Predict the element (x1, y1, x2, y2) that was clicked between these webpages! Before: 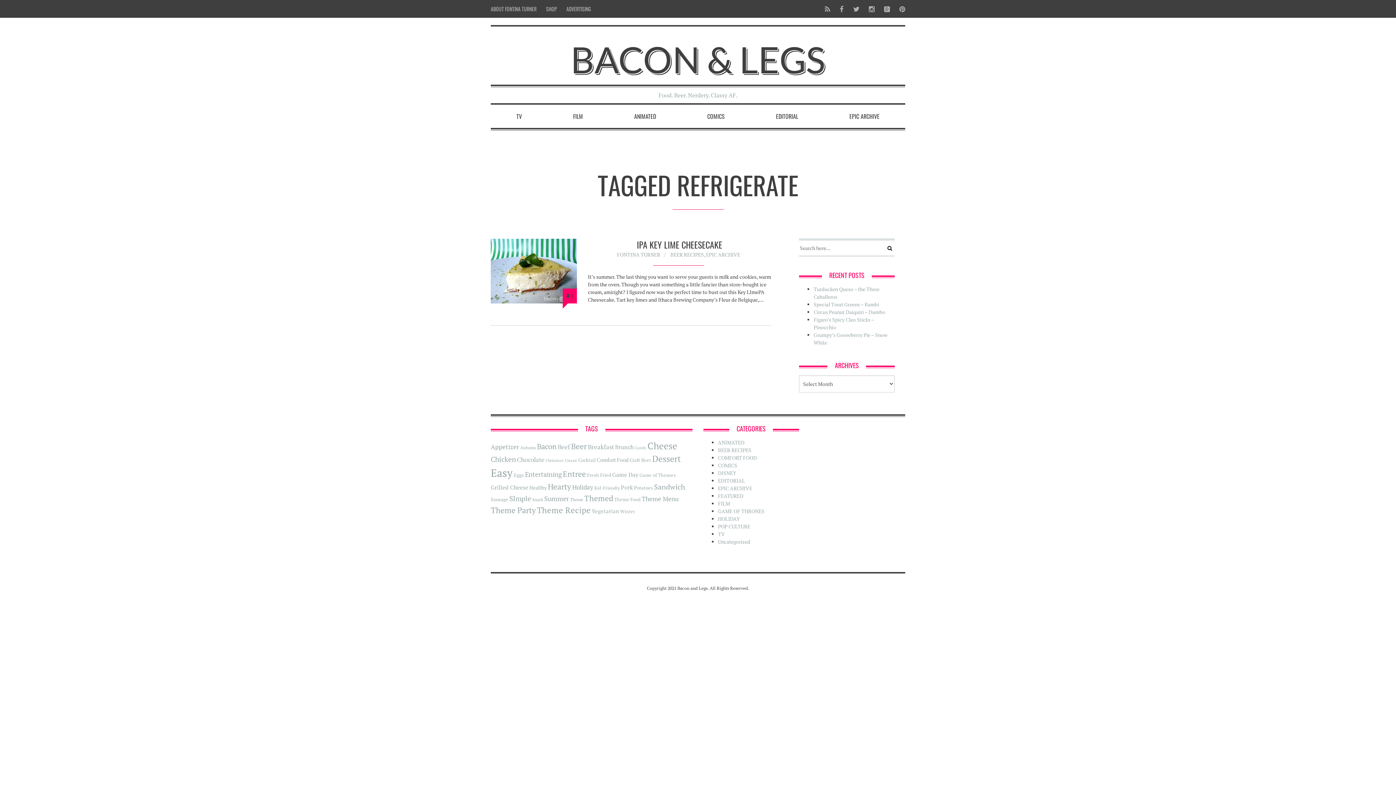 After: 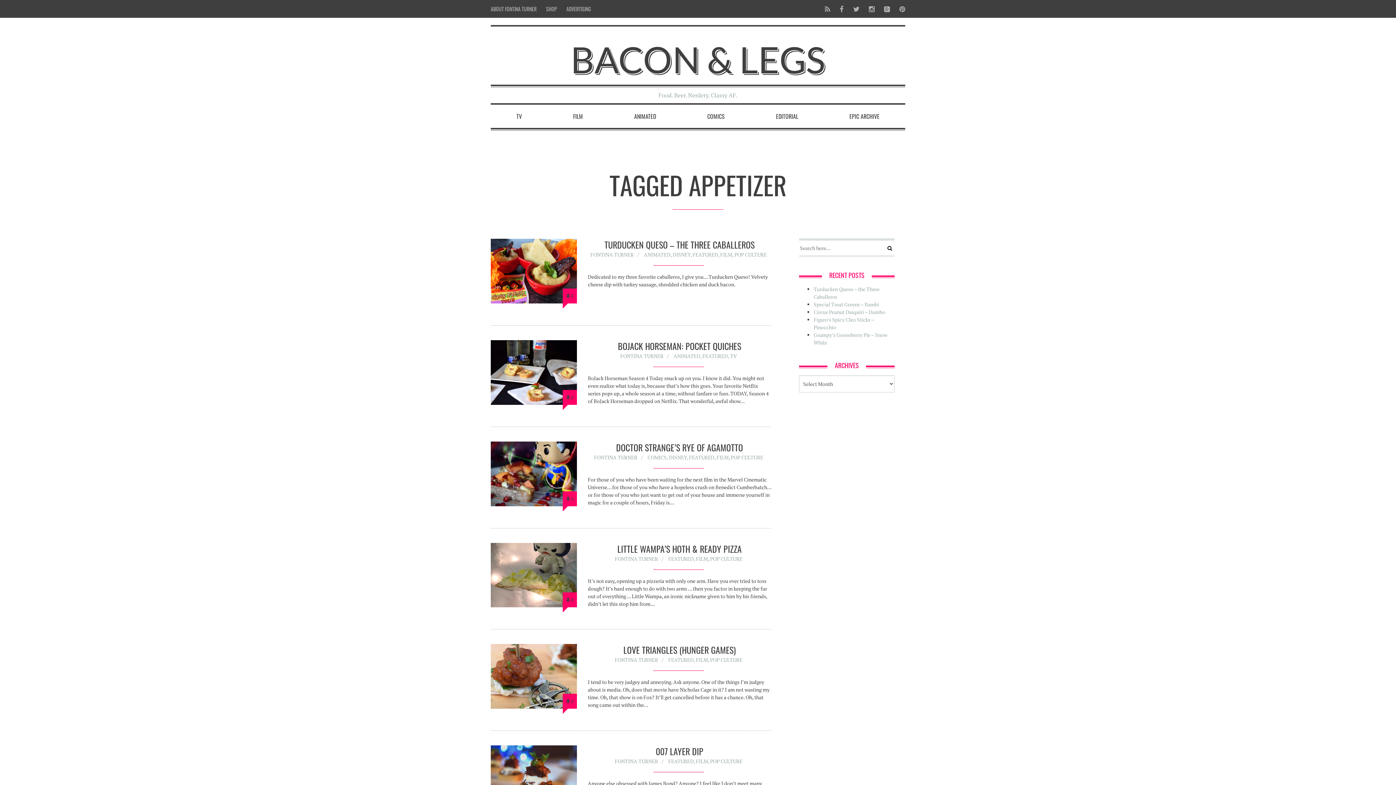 Action: bbox: (490, 442, 519, 451) label: Appetizer (34 items)